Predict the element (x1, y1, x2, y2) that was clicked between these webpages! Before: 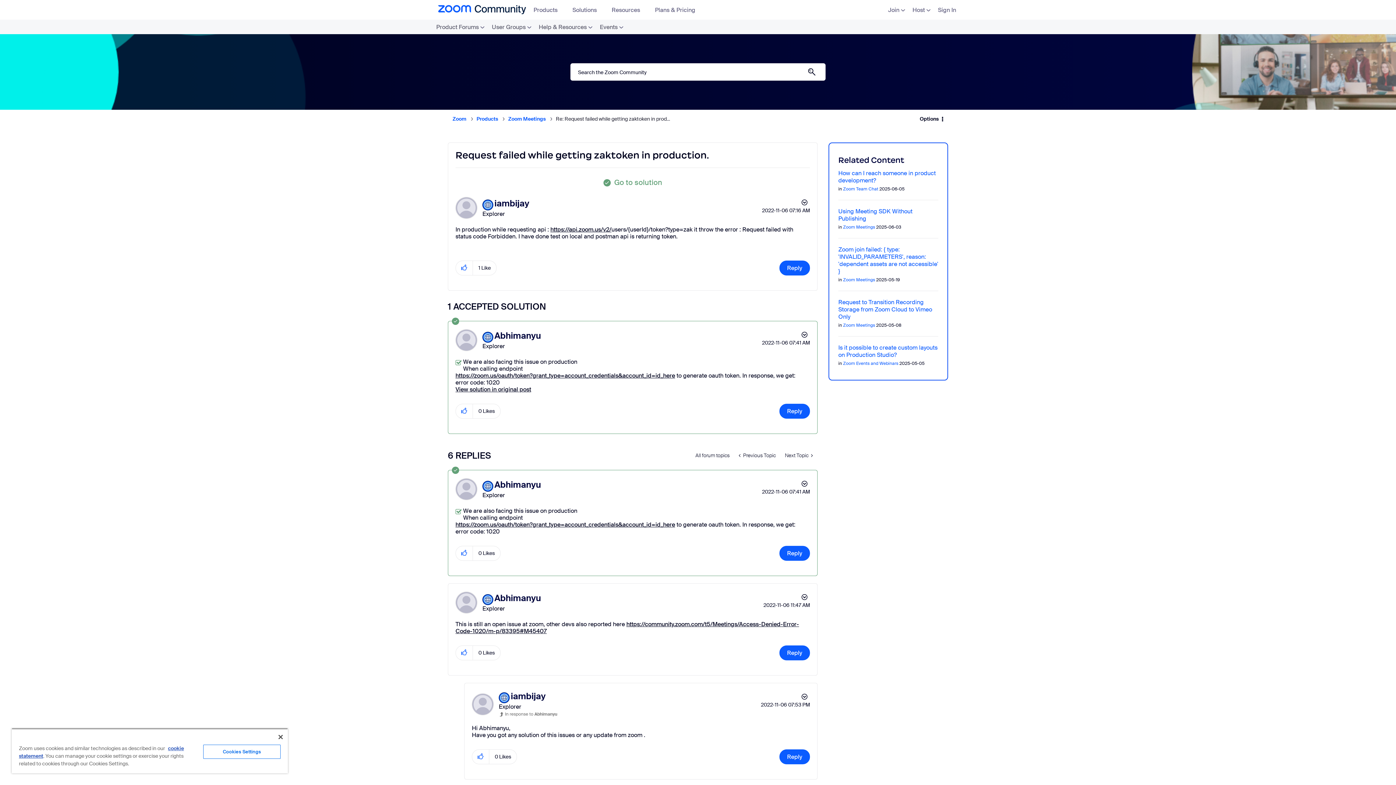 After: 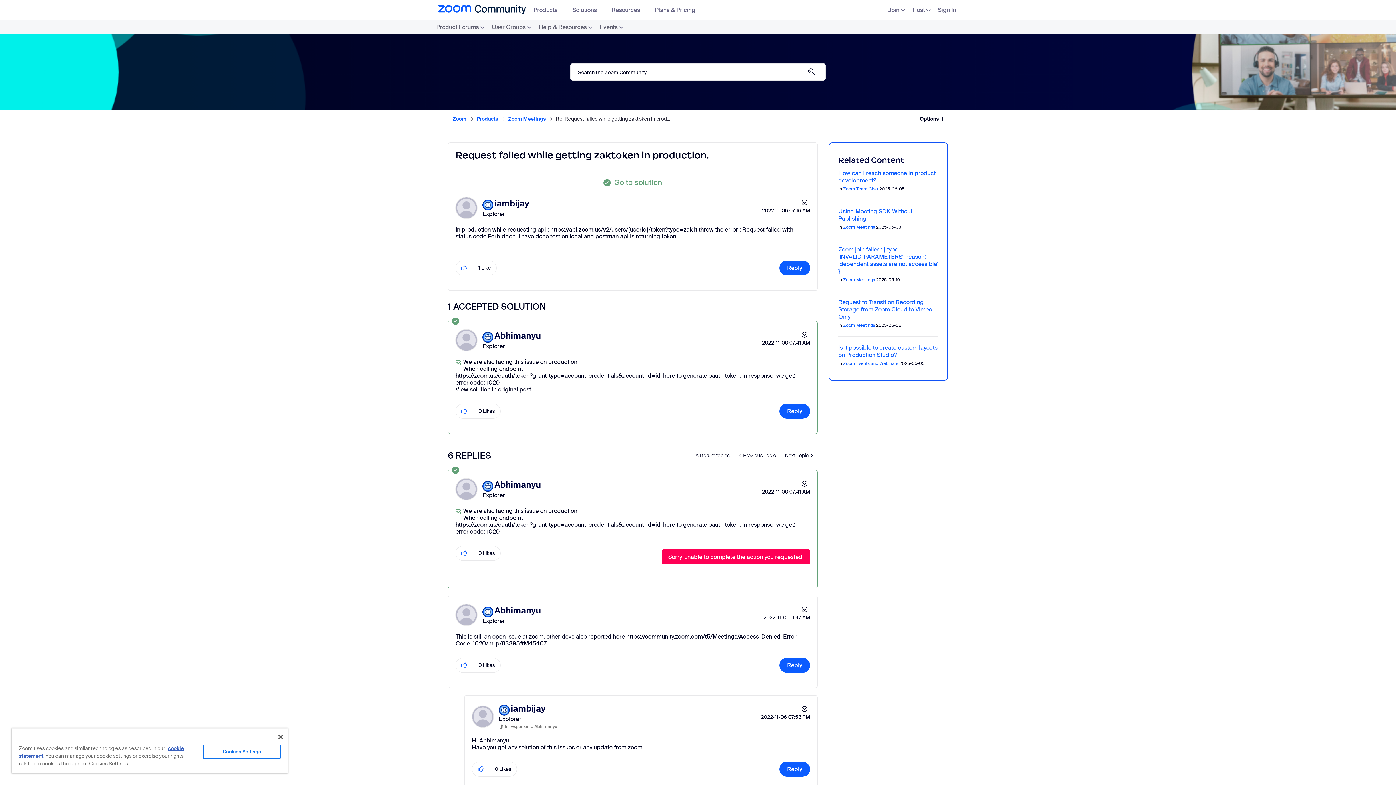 Action: bbox: (779, 546, 810, 561) label: Reply to comment